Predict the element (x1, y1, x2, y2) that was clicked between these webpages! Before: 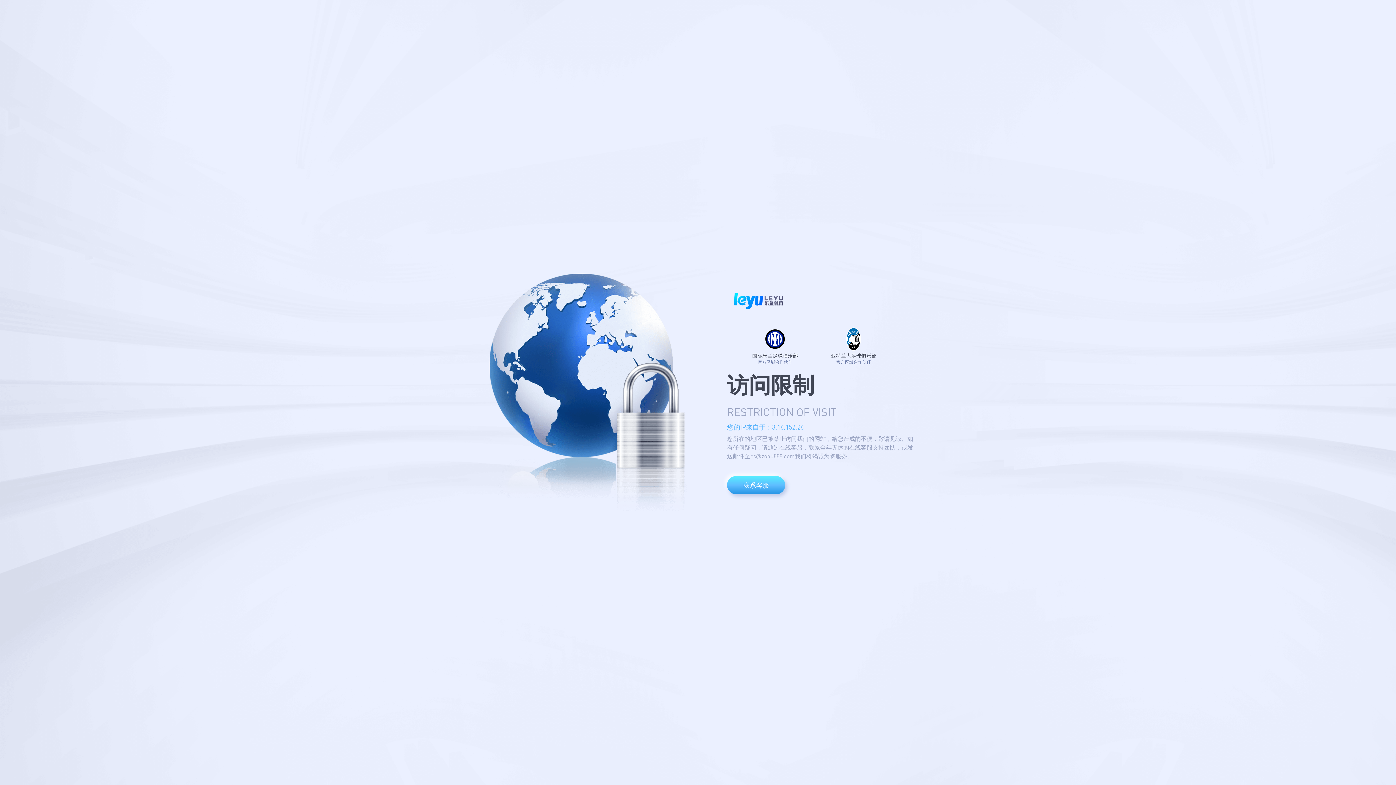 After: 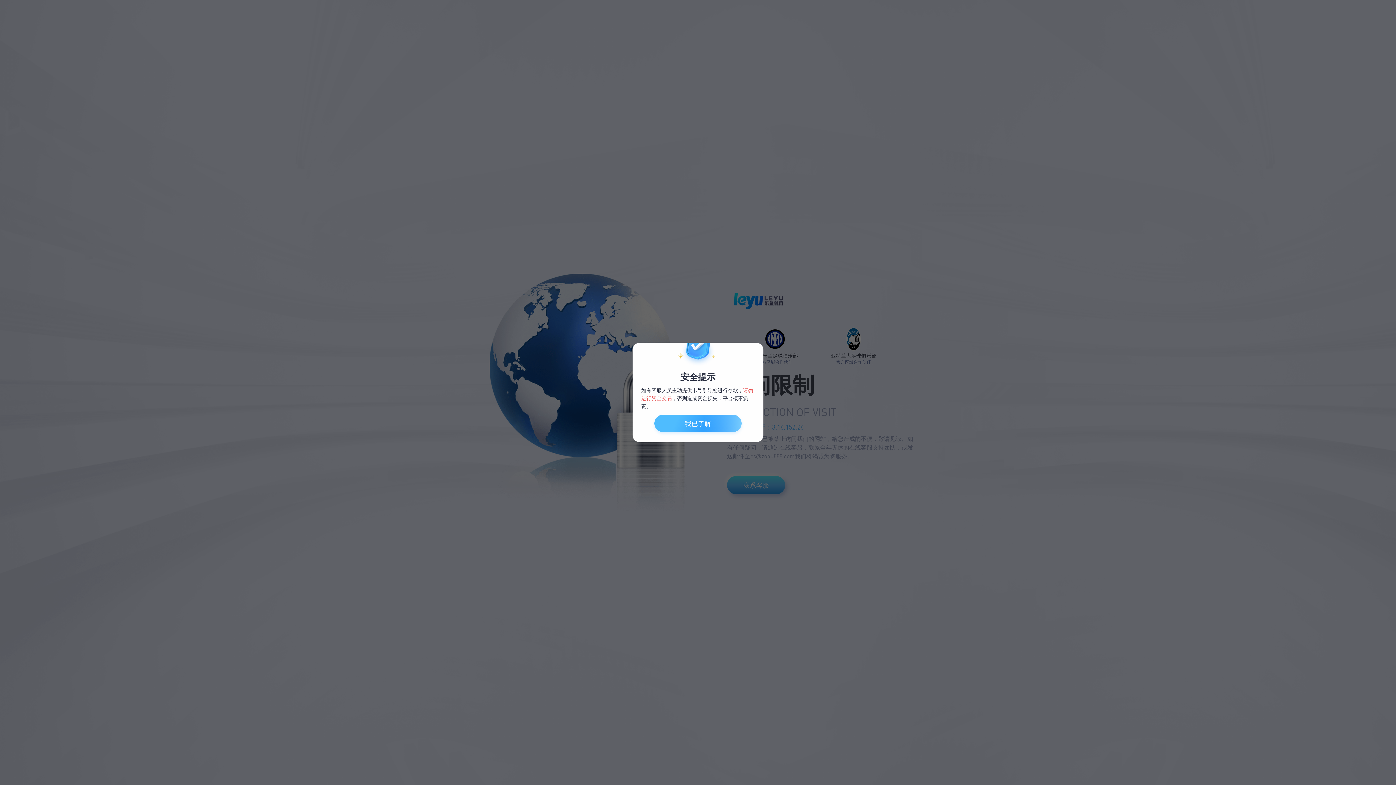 Action: label: 联系客服 bbox: (727, 476, 785, 494)